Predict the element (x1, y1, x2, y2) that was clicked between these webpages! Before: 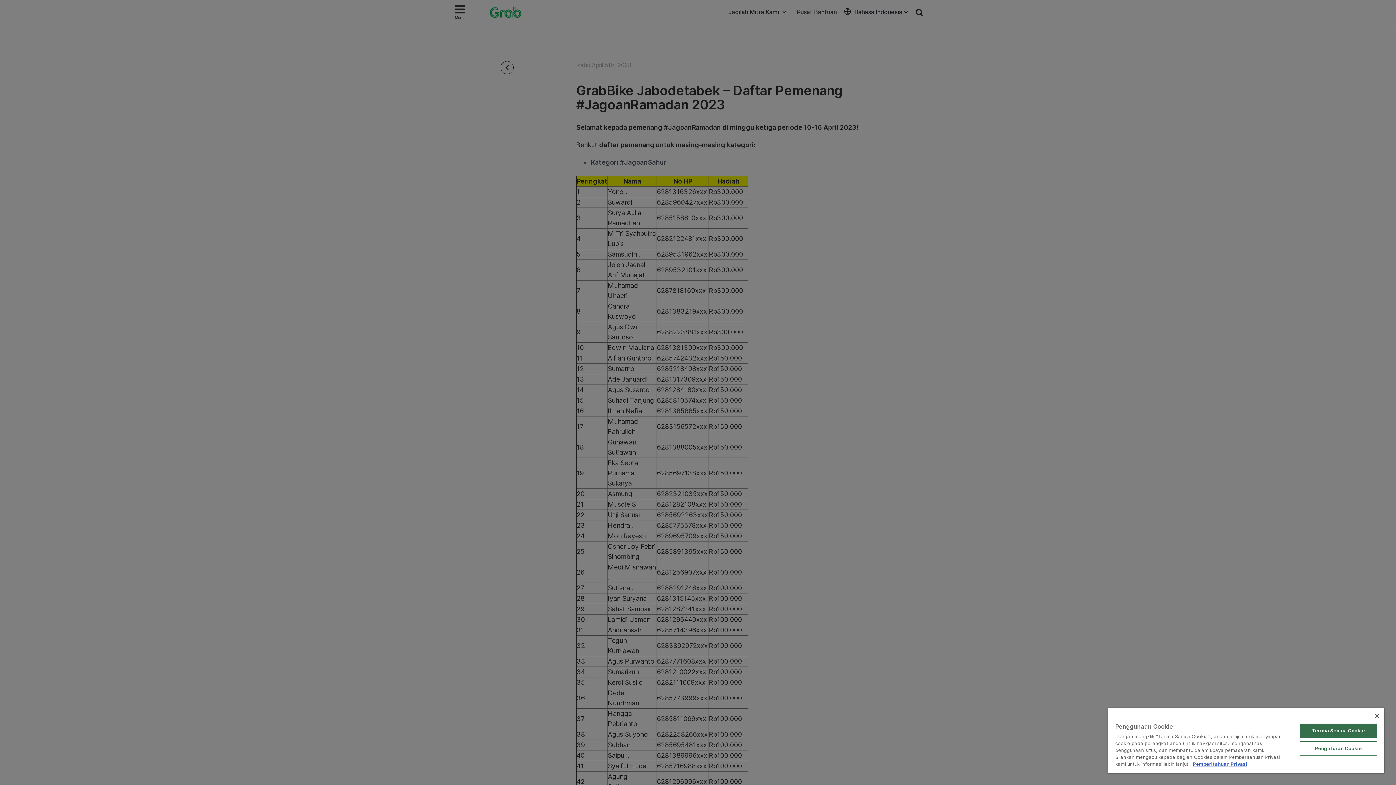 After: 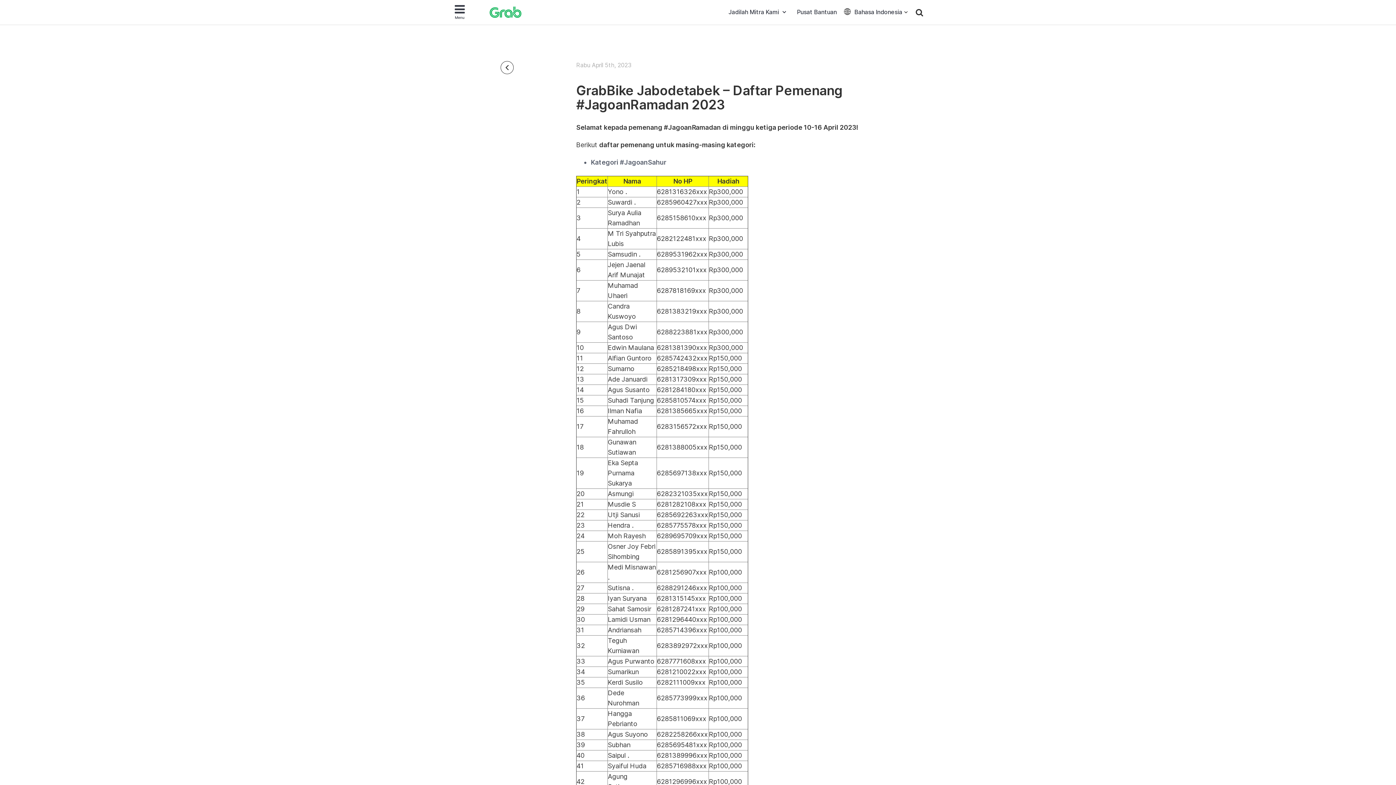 Action: bbox: (1299, 724, 1377, 738) label: Terima Semua Cookie